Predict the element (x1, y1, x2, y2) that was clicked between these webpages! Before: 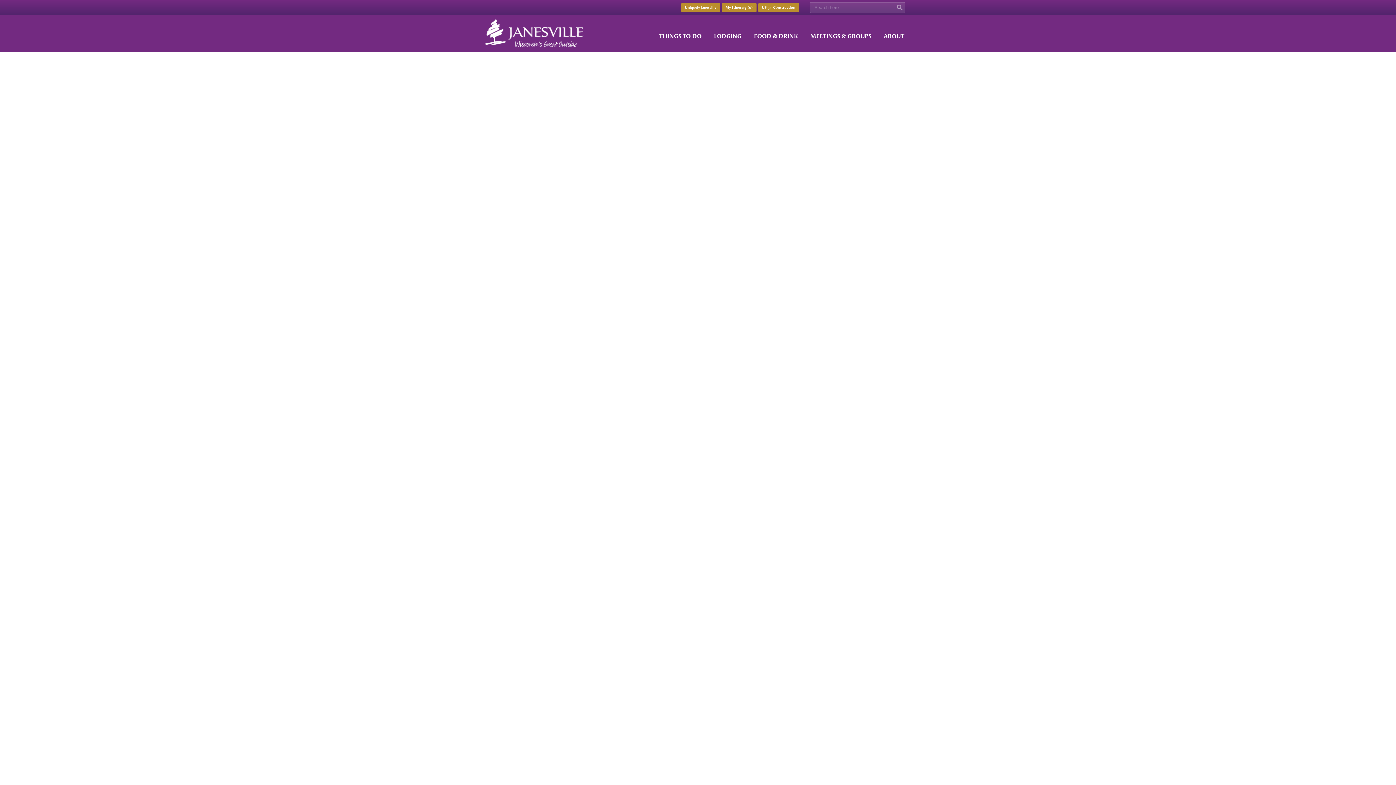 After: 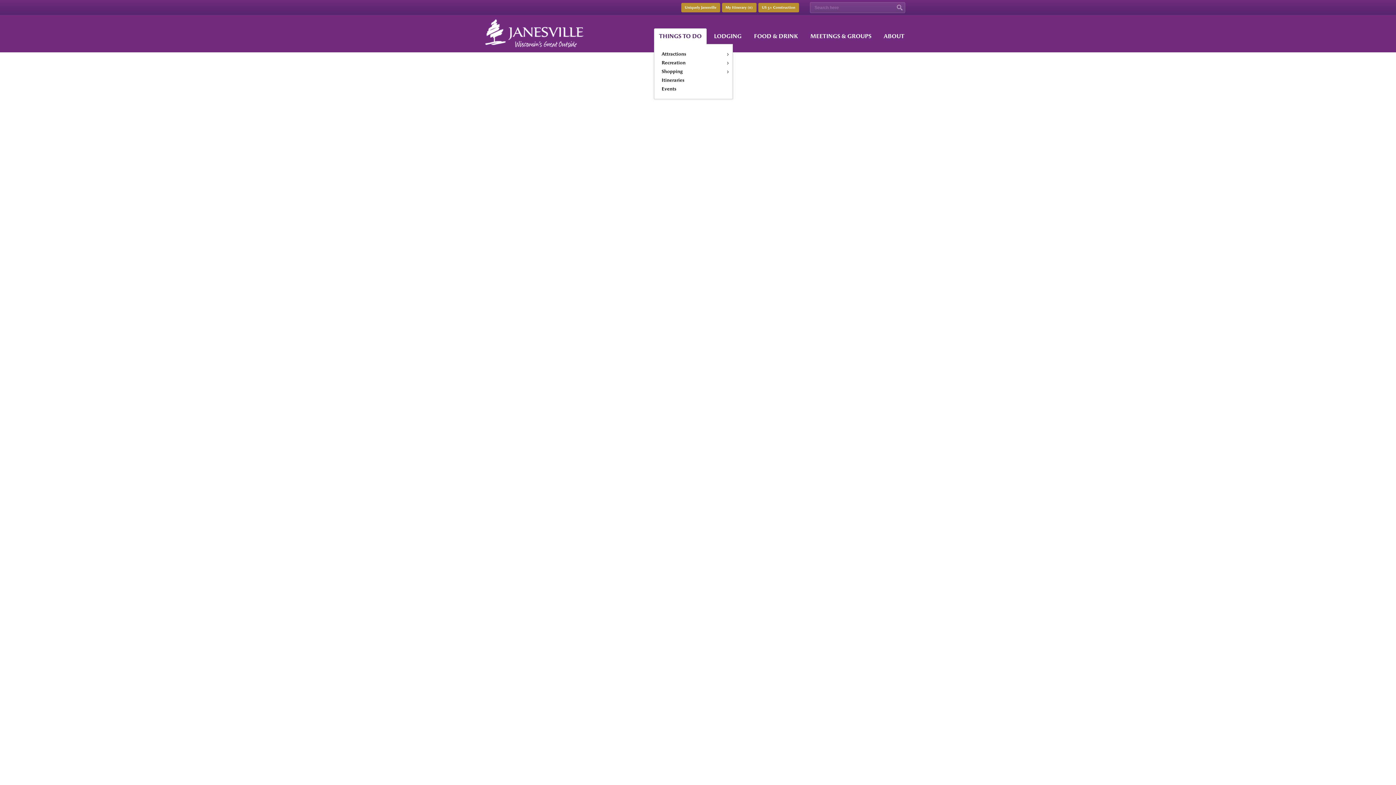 Action: label: THINGS TO DO bbox: (654, 28, 706, 44)